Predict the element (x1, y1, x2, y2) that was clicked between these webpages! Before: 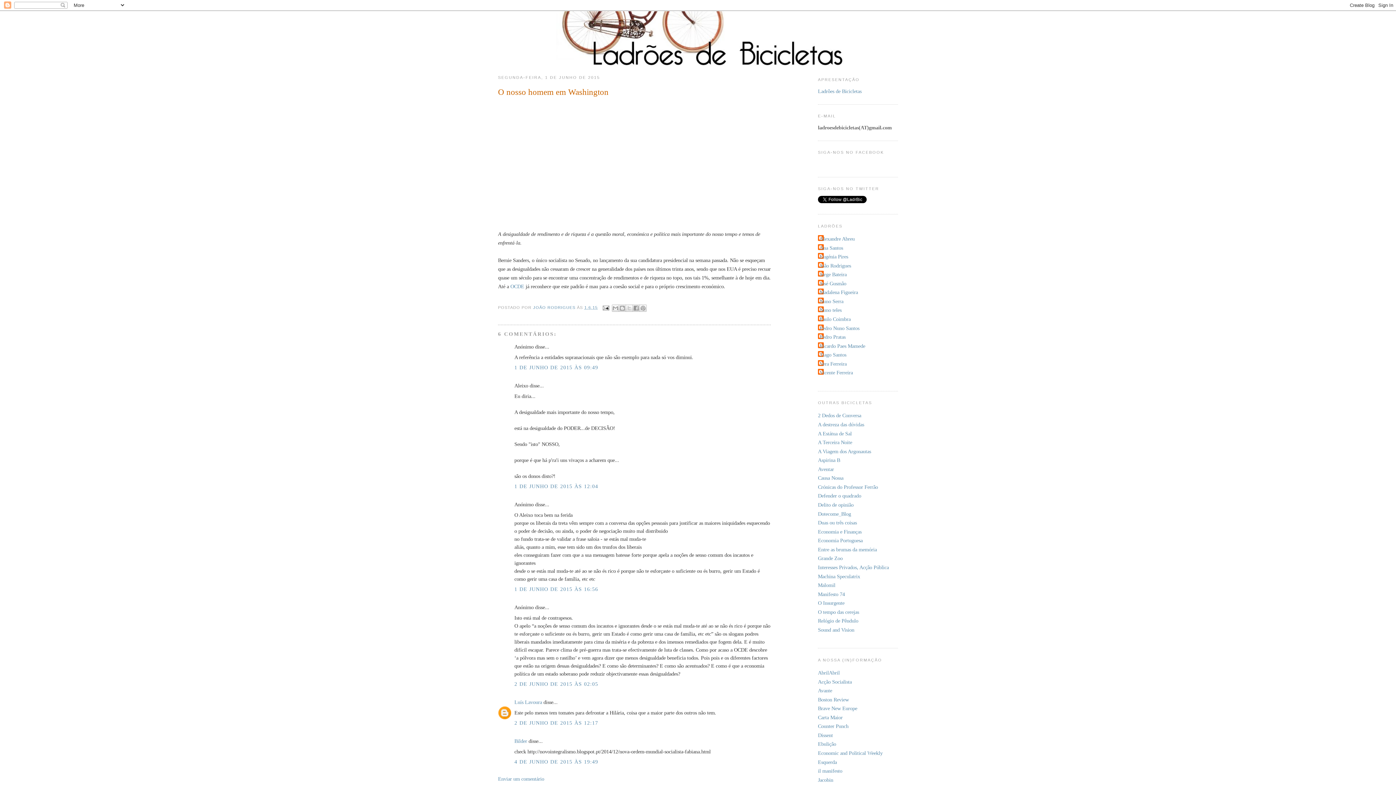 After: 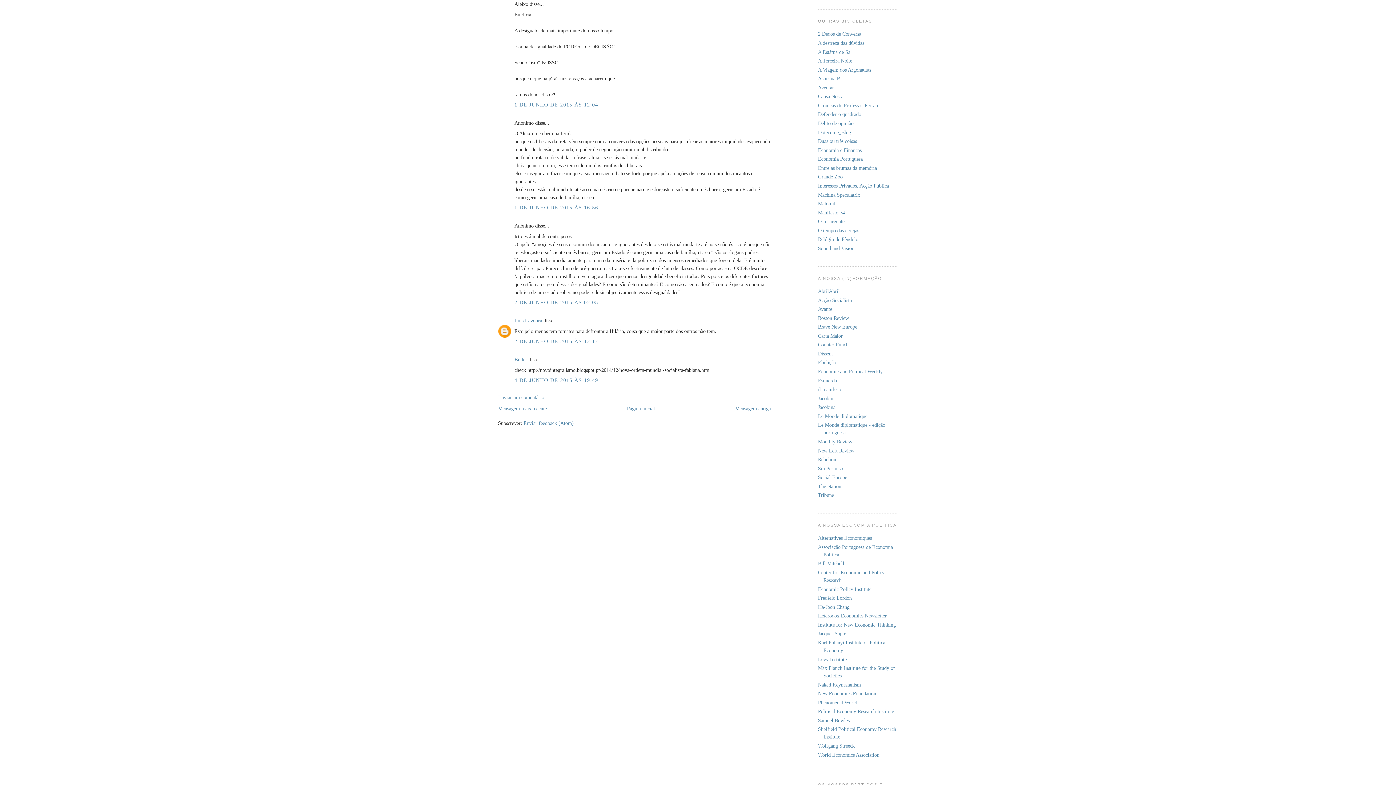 Action: bbox: (514, 483, 598, 489) label: 1 DE JUNHO DE 2015 ÀS 12:04